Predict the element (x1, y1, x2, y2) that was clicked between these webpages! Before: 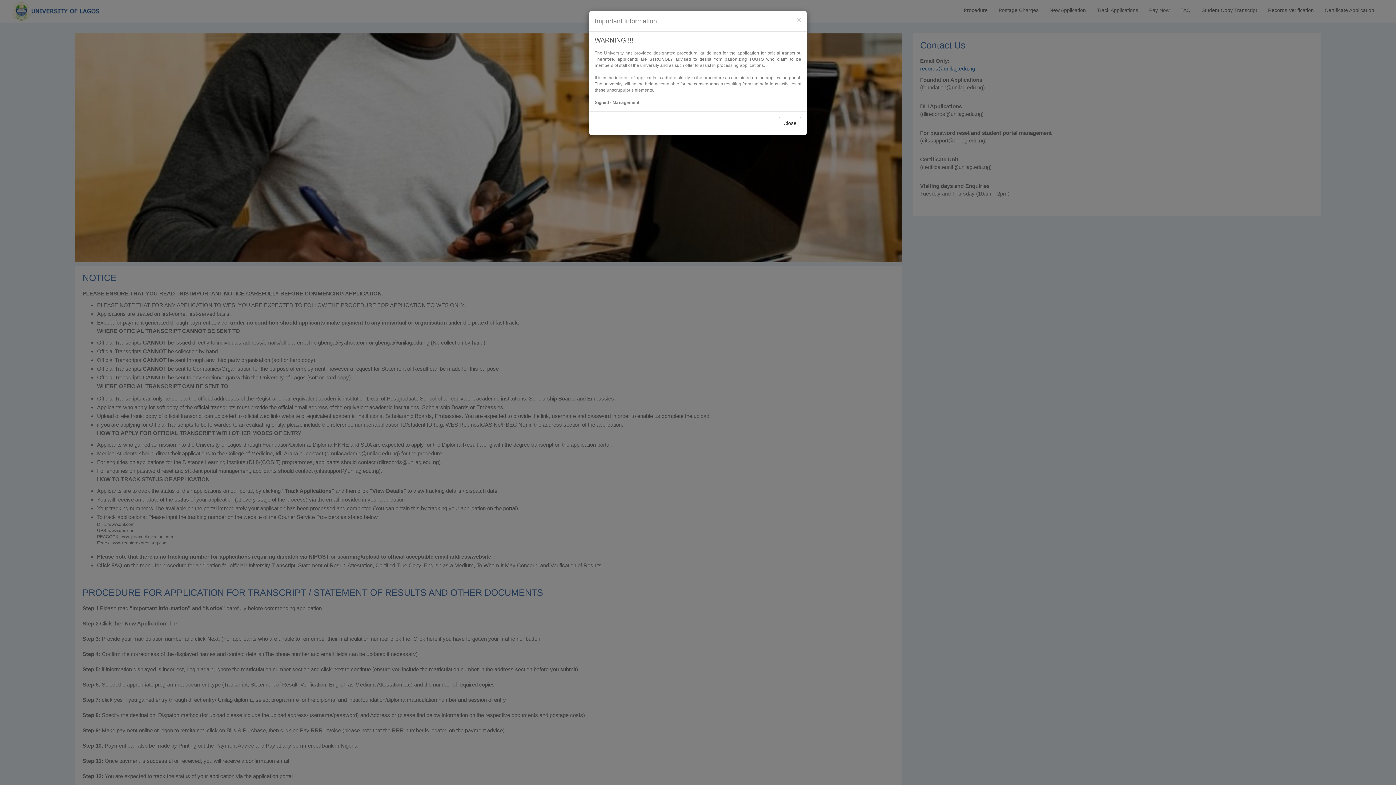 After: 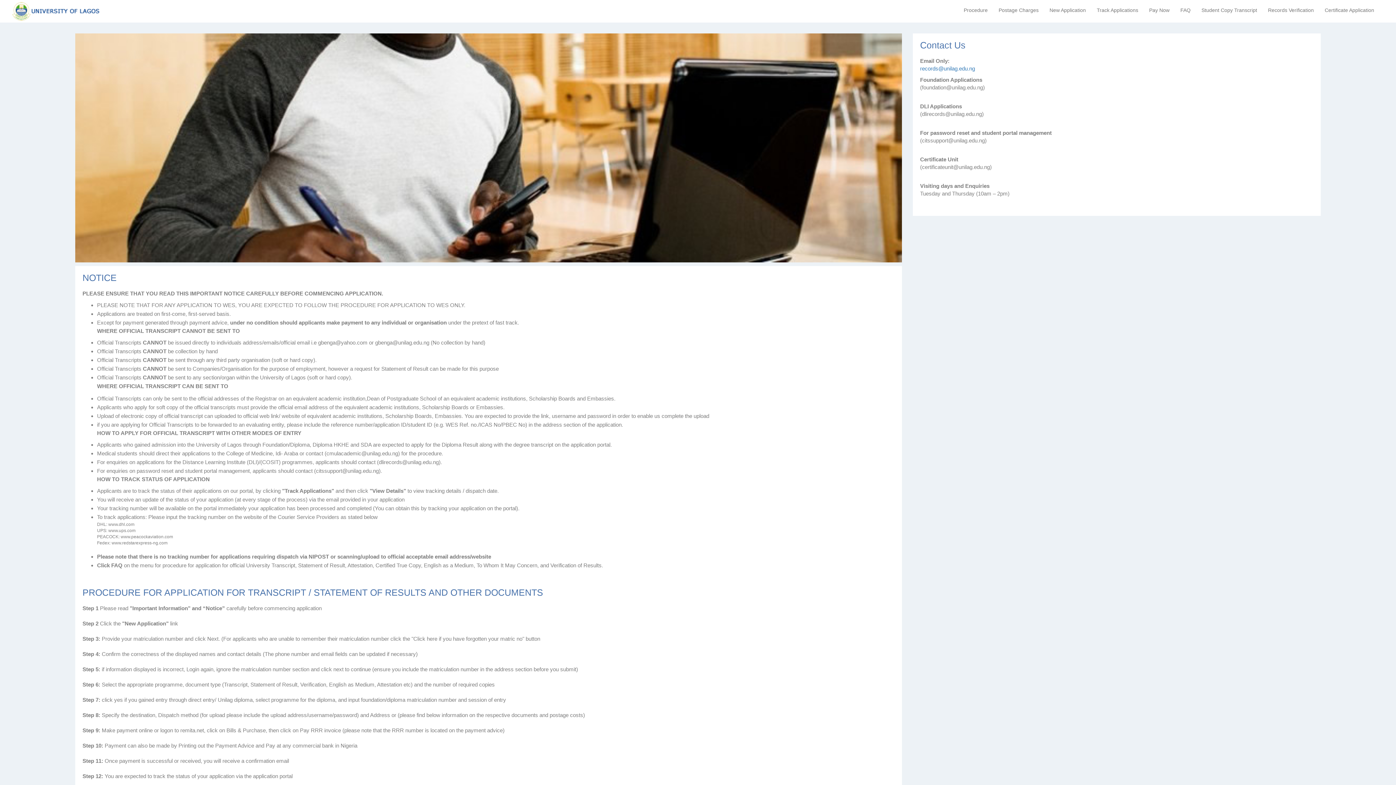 Action: bbox: (797, 16, 801, 23) label: ×